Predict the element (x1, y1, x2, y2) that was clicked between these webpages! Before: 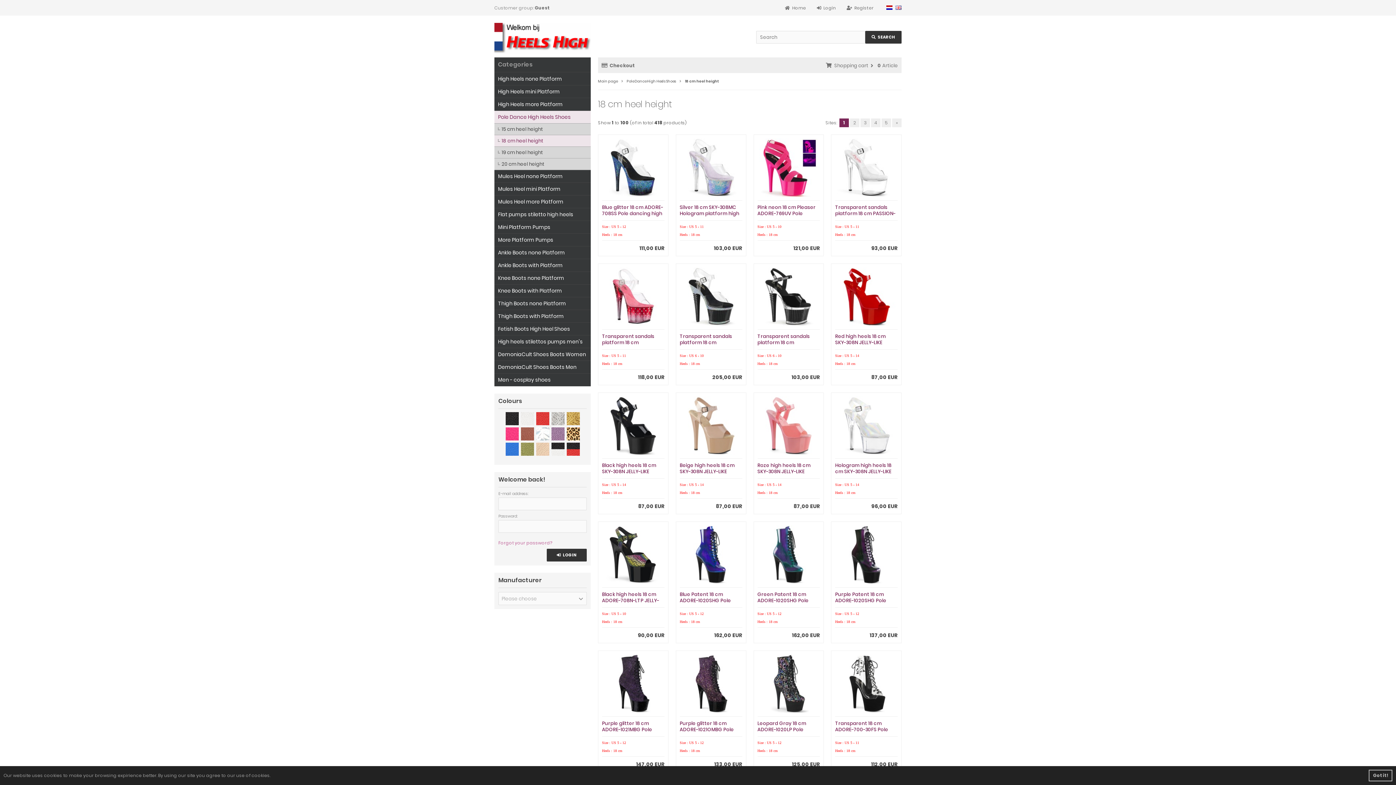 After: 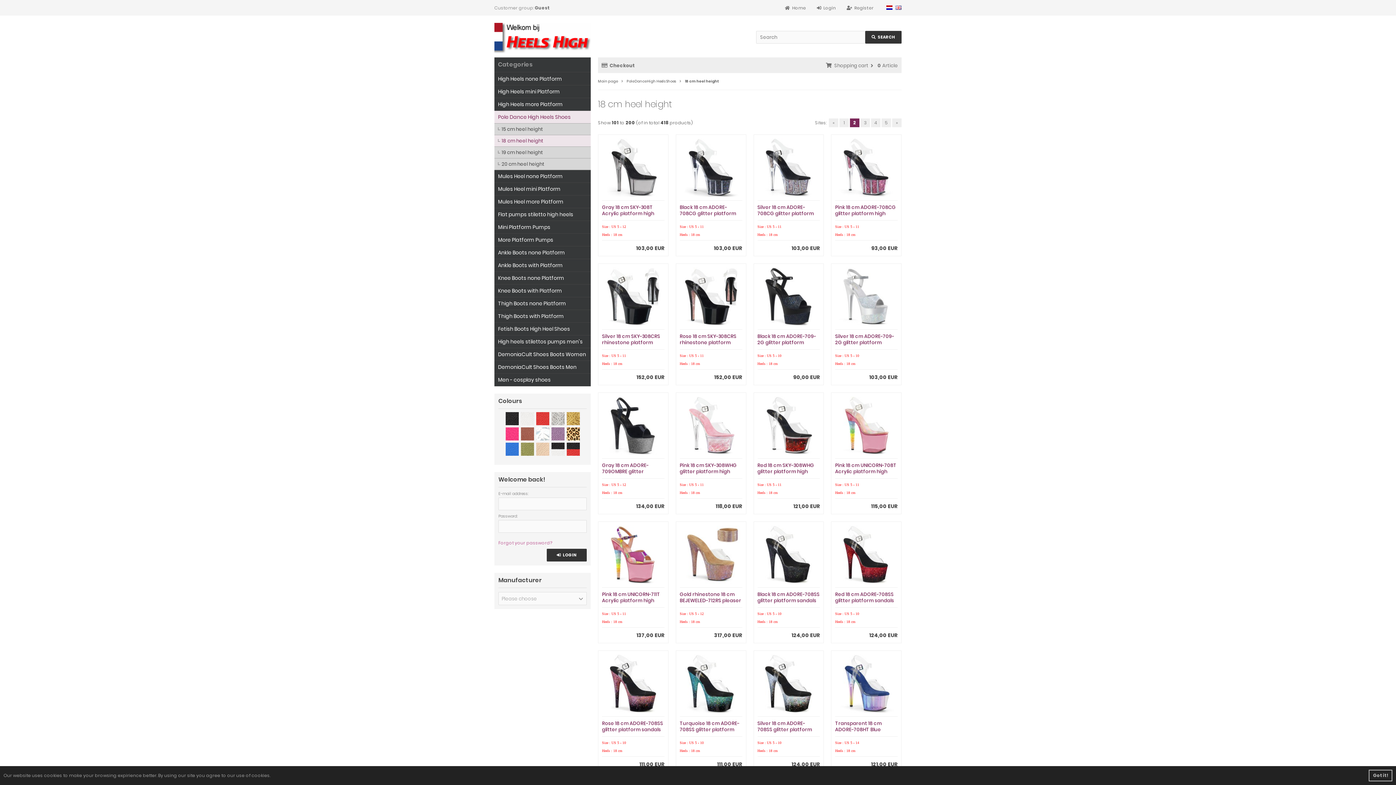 Action: bbox: (850, 118, 859, 127) label: 2